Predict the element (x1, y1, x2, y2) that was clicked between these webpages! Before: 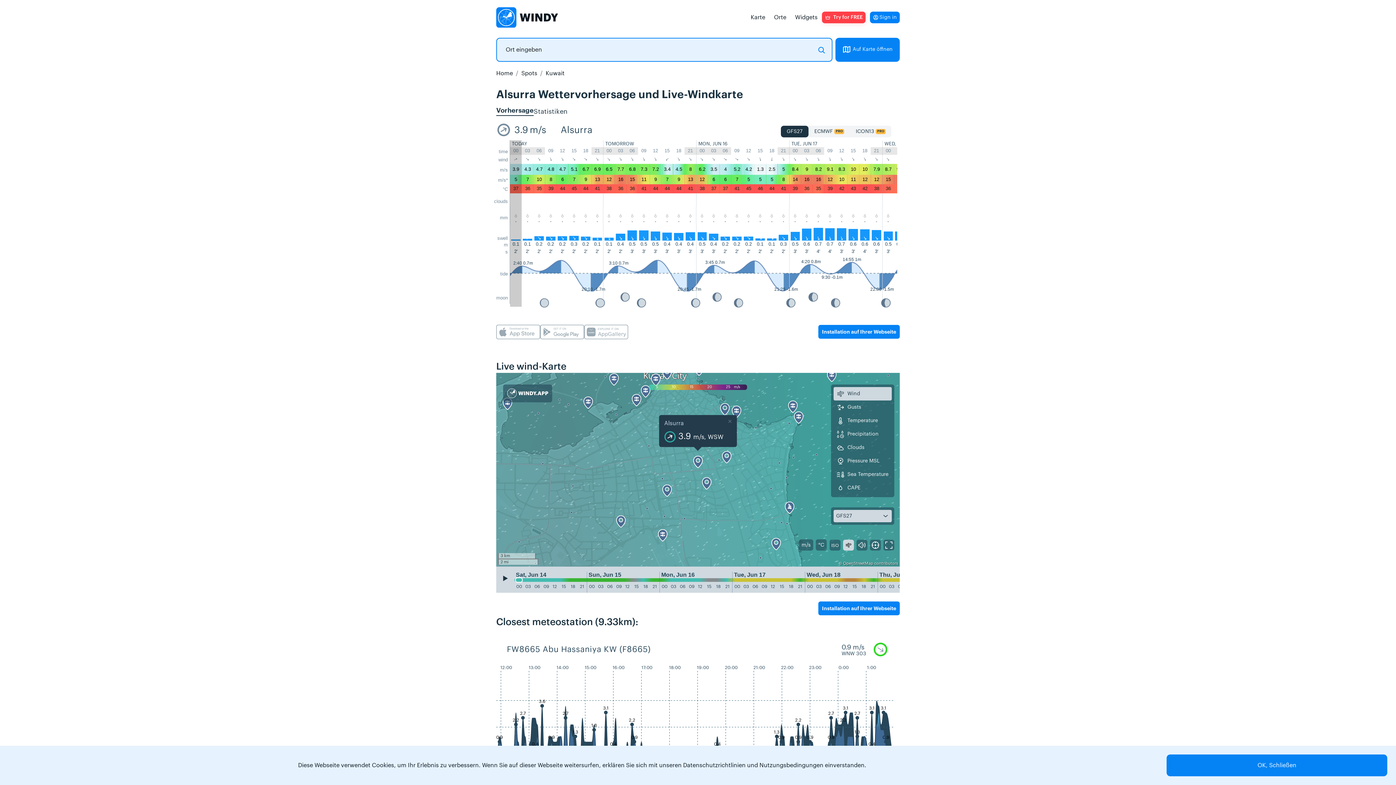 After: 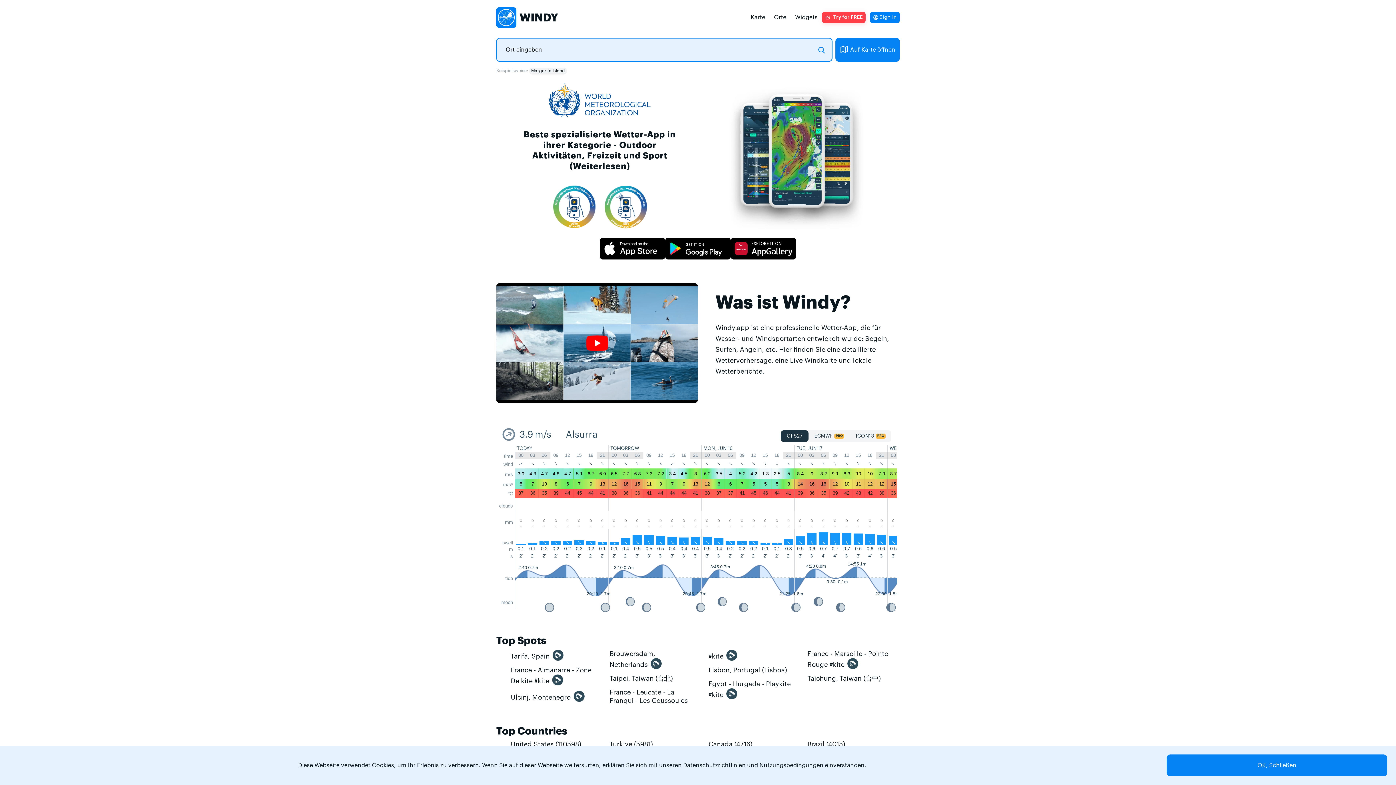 Action: bbox: (496, 5, 558, 29)